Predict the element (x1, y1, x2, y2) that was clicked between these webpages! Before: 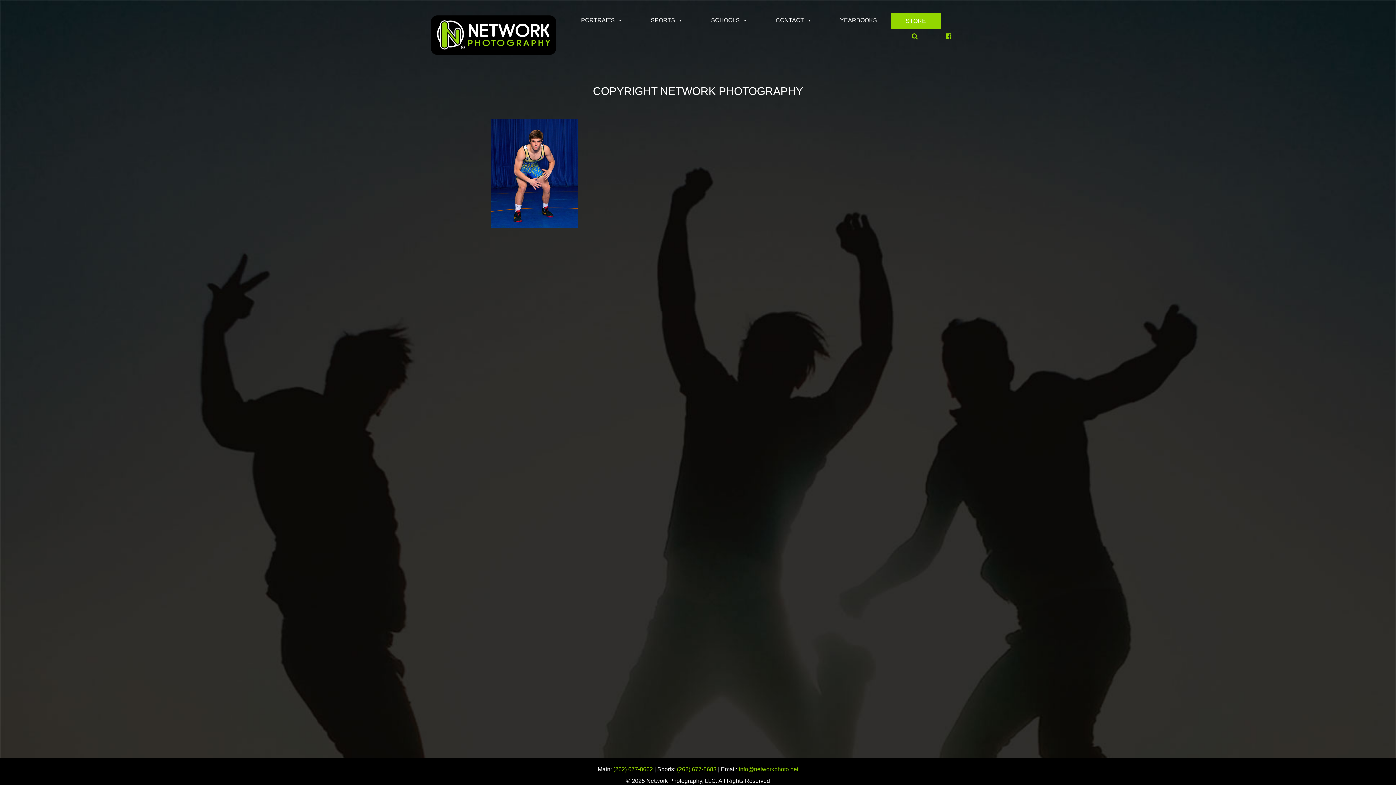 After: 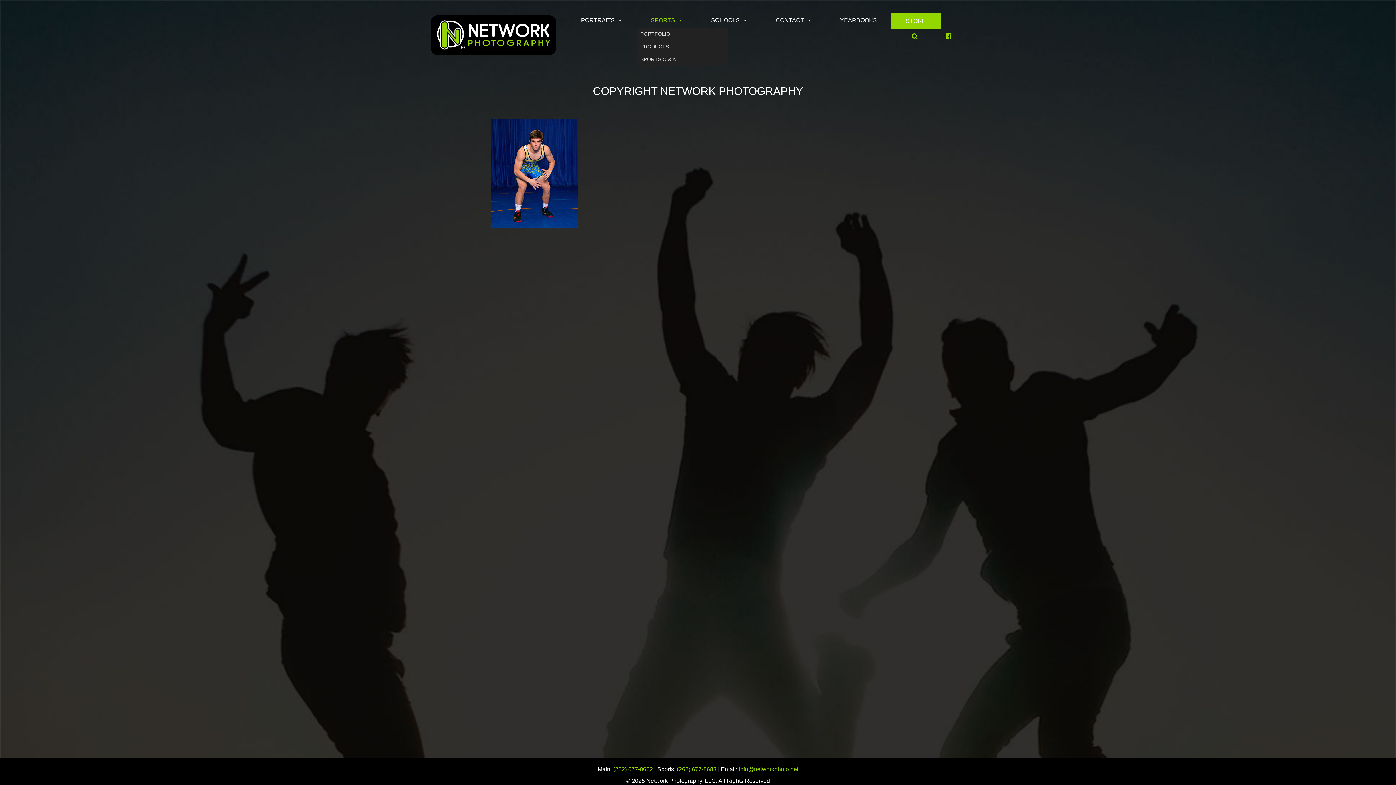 Action: bbox: (637, 13, 697, 27) label: SPORTS